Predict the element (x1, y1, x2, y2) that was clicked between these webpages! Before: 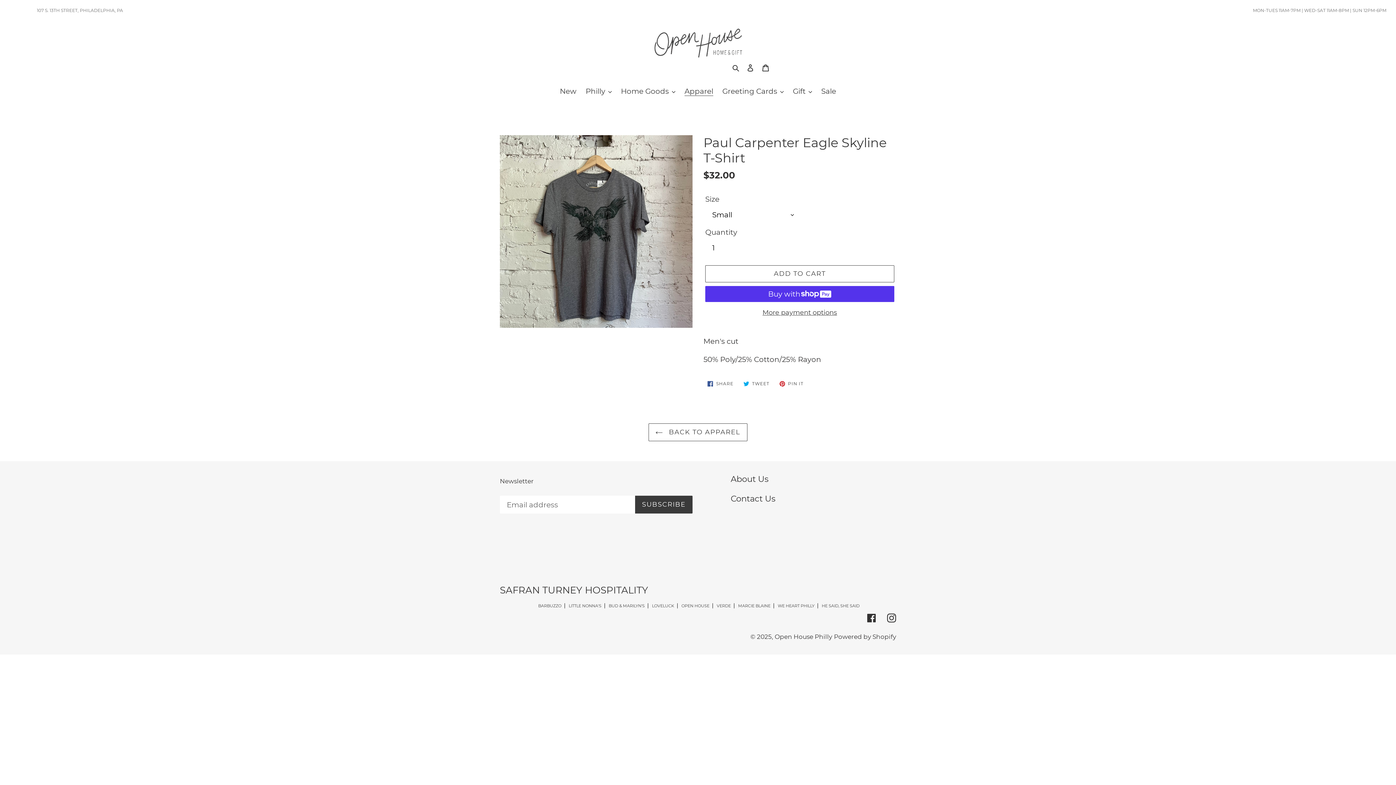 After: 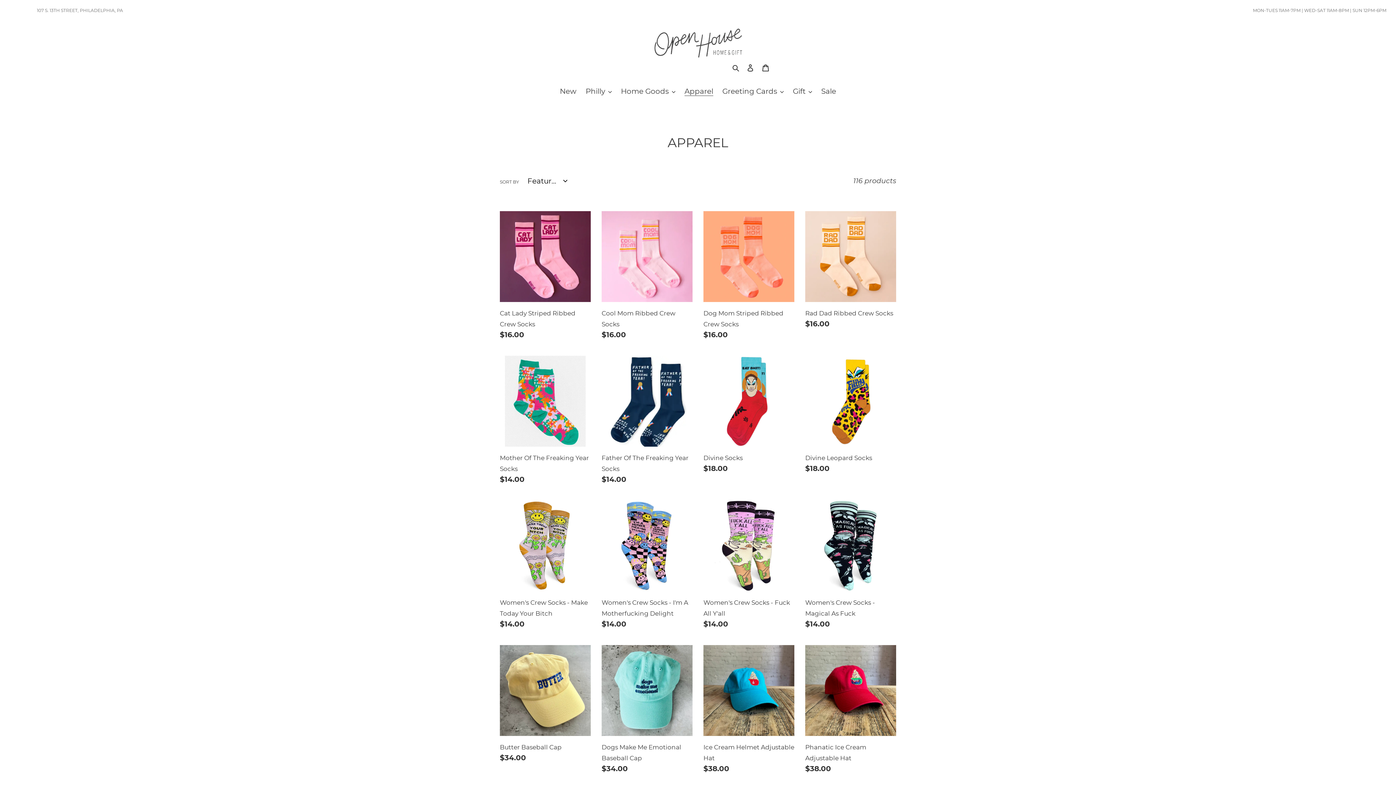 Action: label: Apparel bbox: (681, 85, 717, 97)